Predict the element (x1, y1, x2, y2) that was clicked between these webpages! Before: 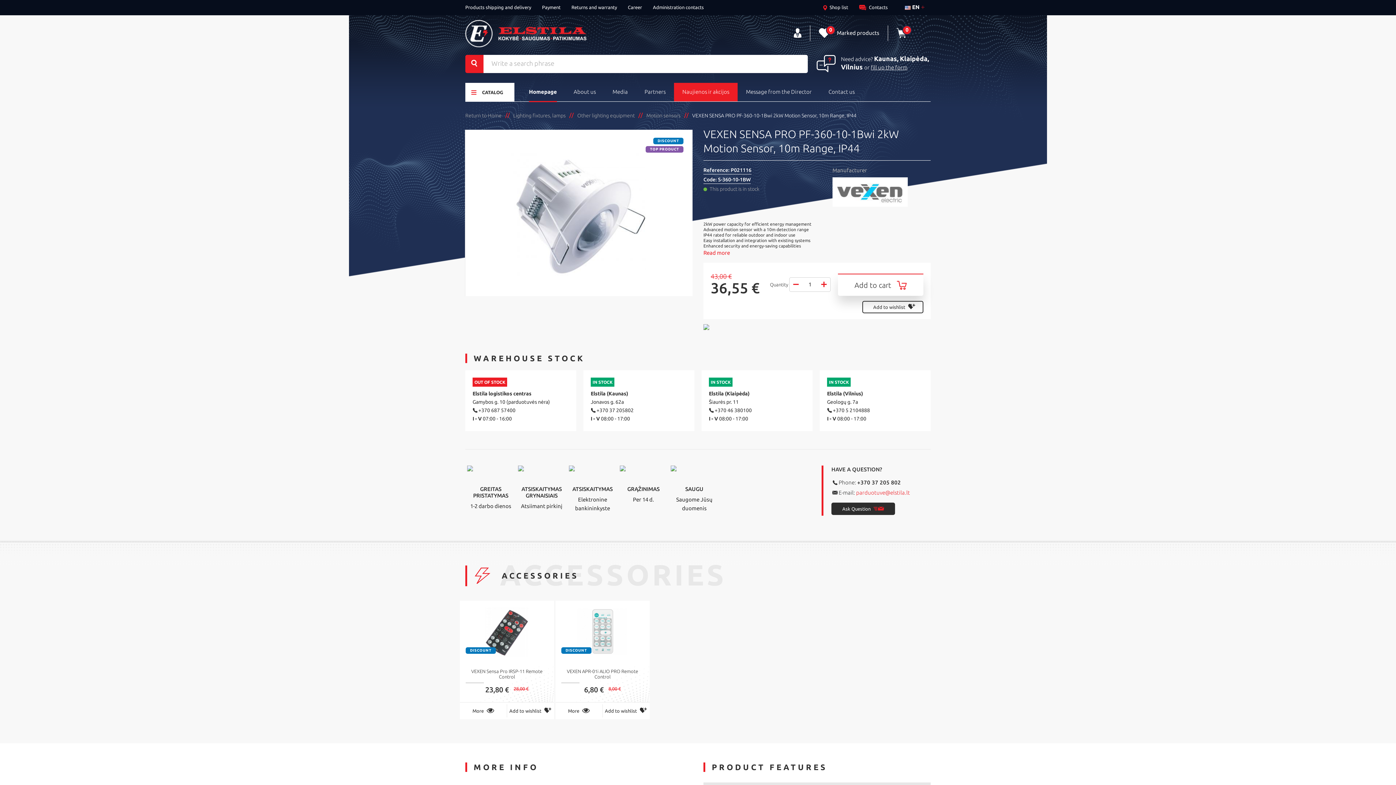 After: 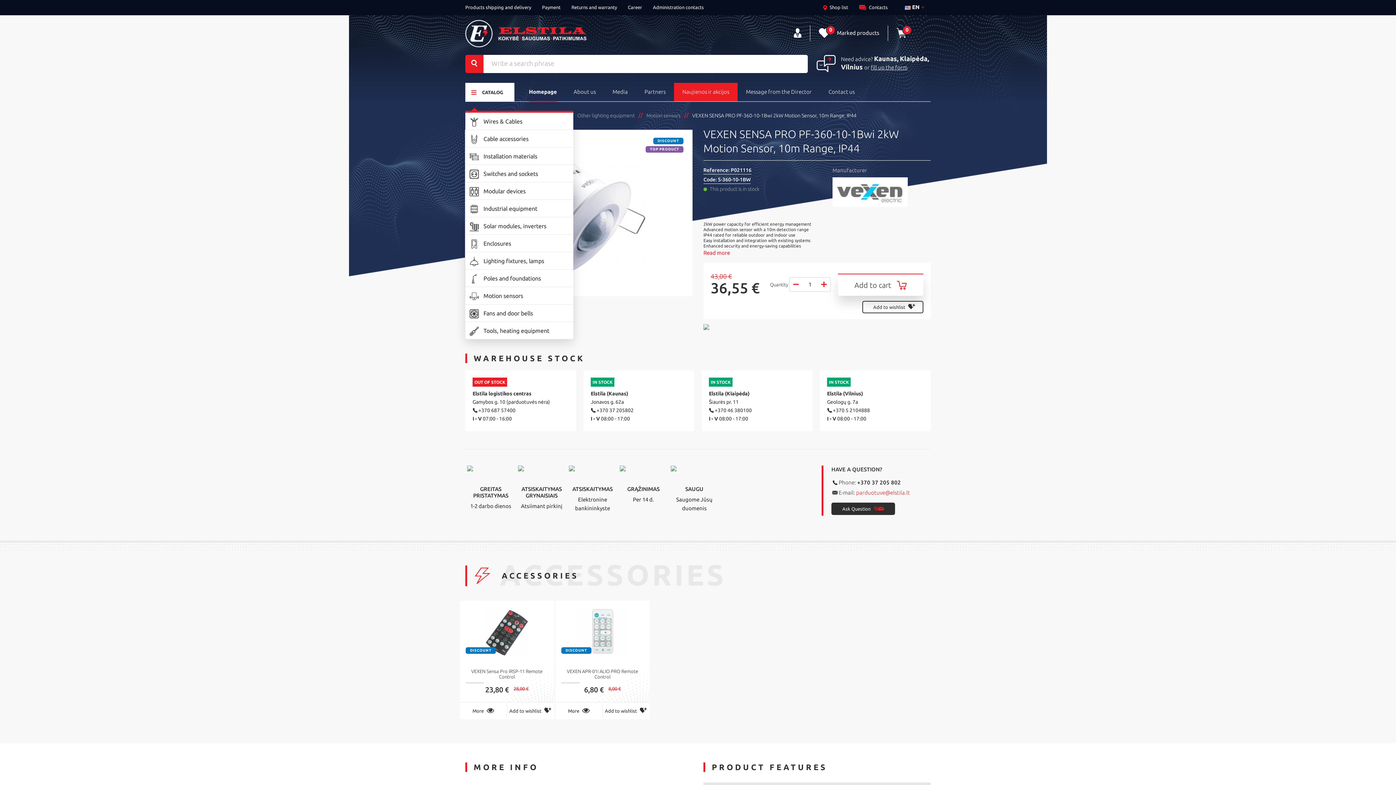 Action: label: CATALOG bbox: (465, 82, 514, 101)